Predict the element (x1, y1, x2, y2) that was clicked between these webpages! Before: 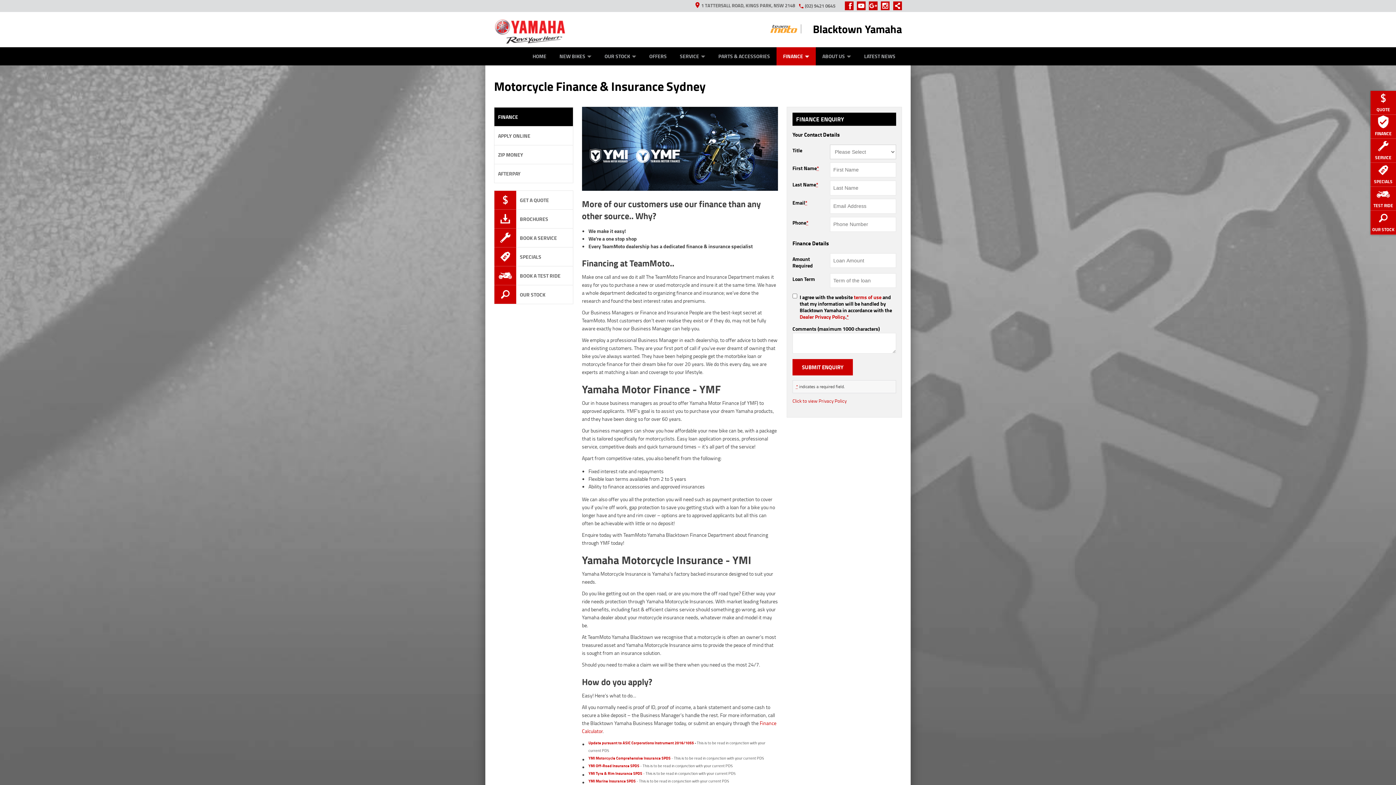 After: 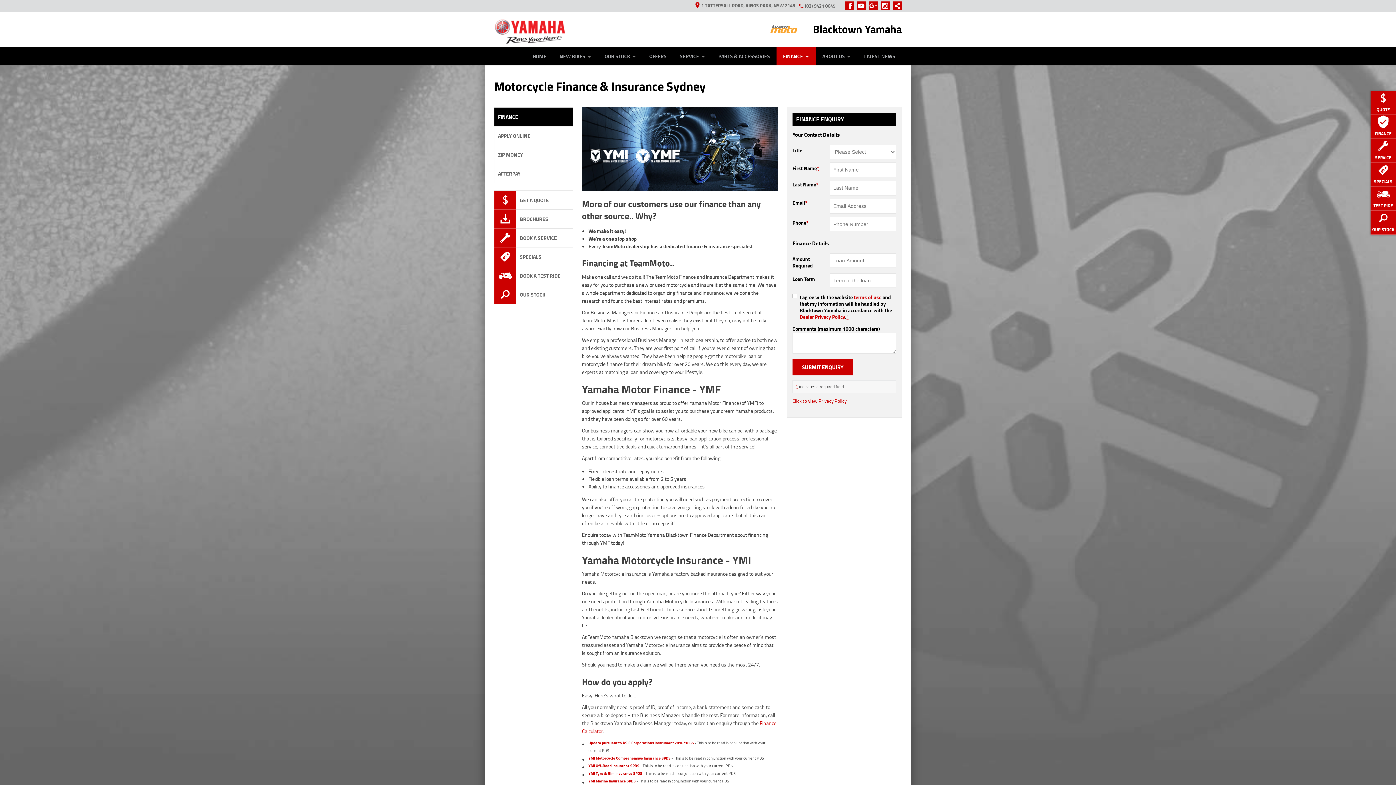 Action: bbox: (494, 107, 572, 126) label: FINANCE